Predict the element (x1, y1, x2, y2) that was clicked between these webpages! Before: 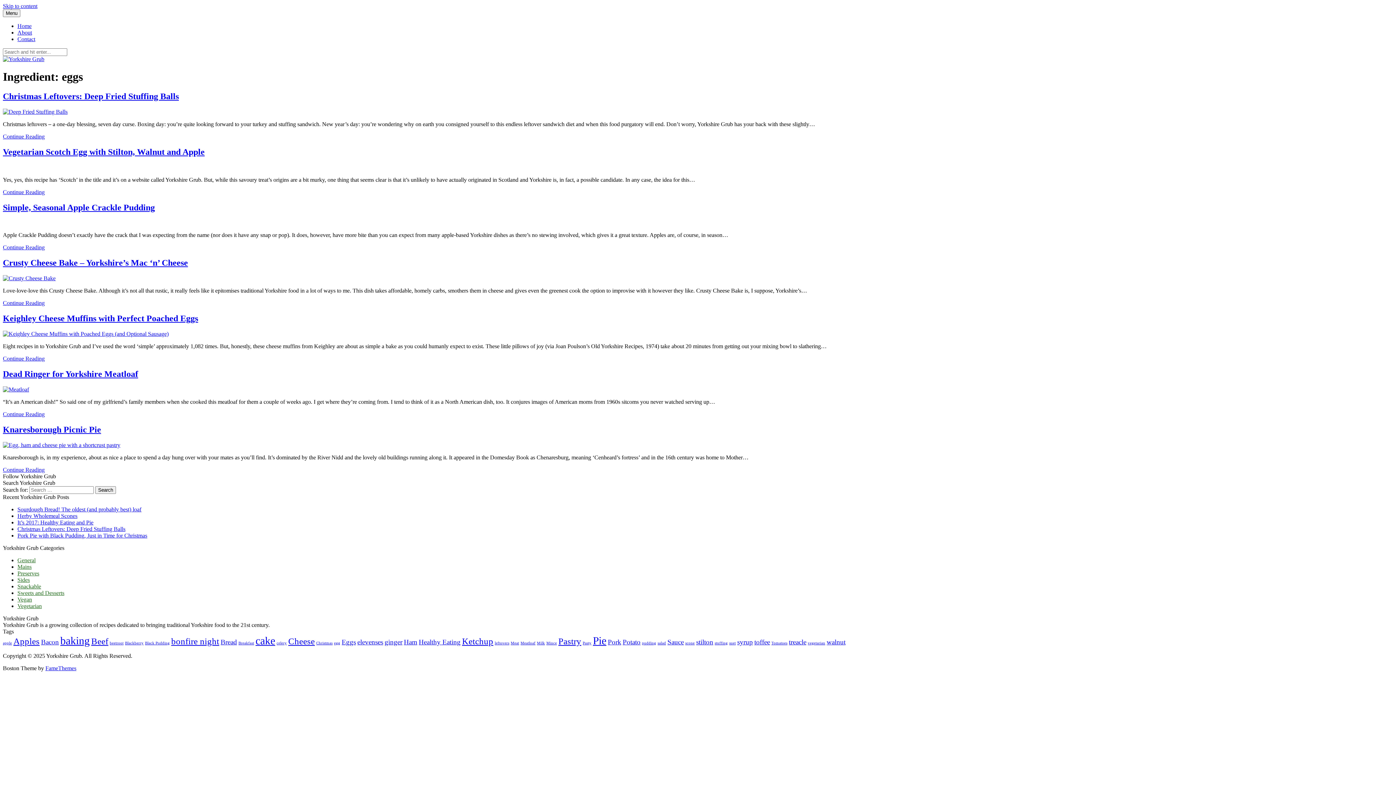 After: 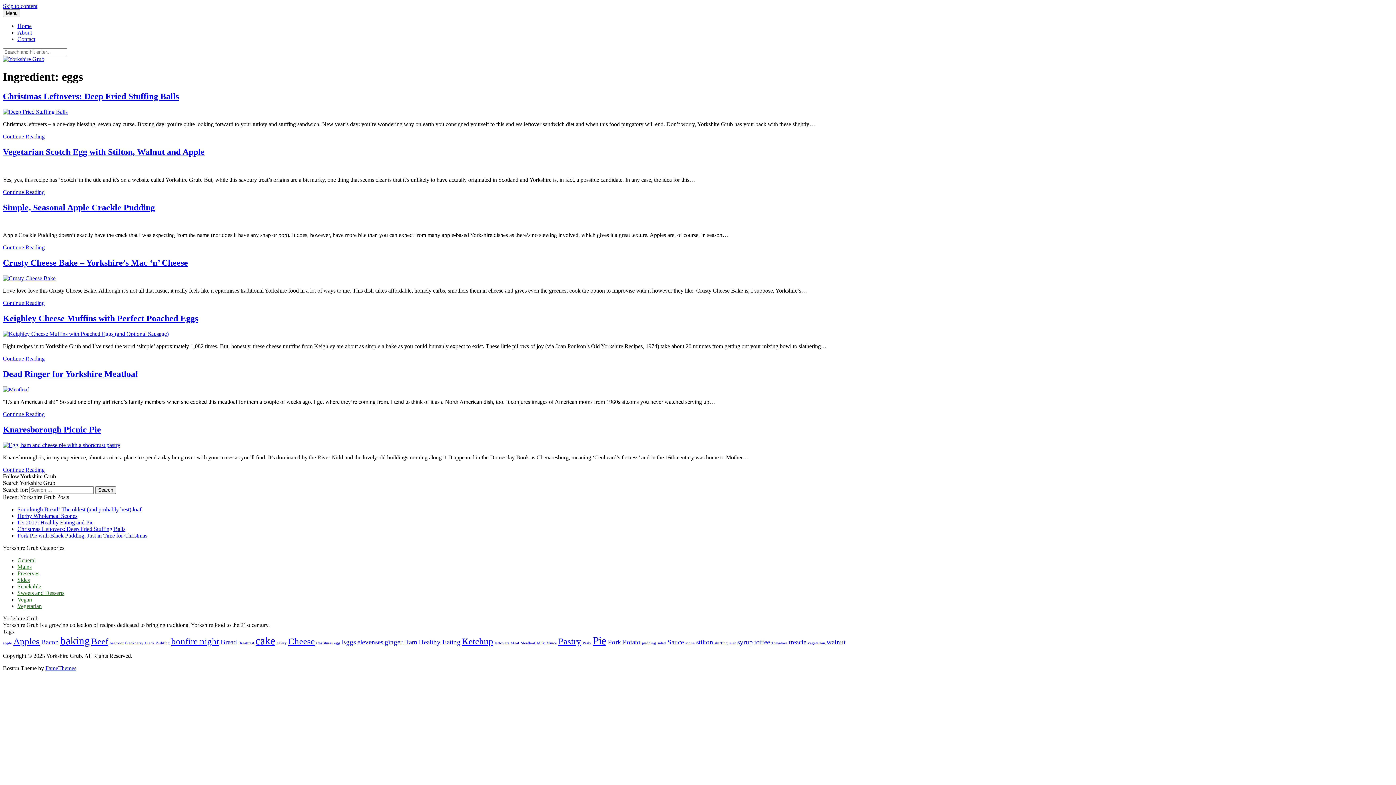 Action: bbox: (17, 596, 32, 602) label: Vegan